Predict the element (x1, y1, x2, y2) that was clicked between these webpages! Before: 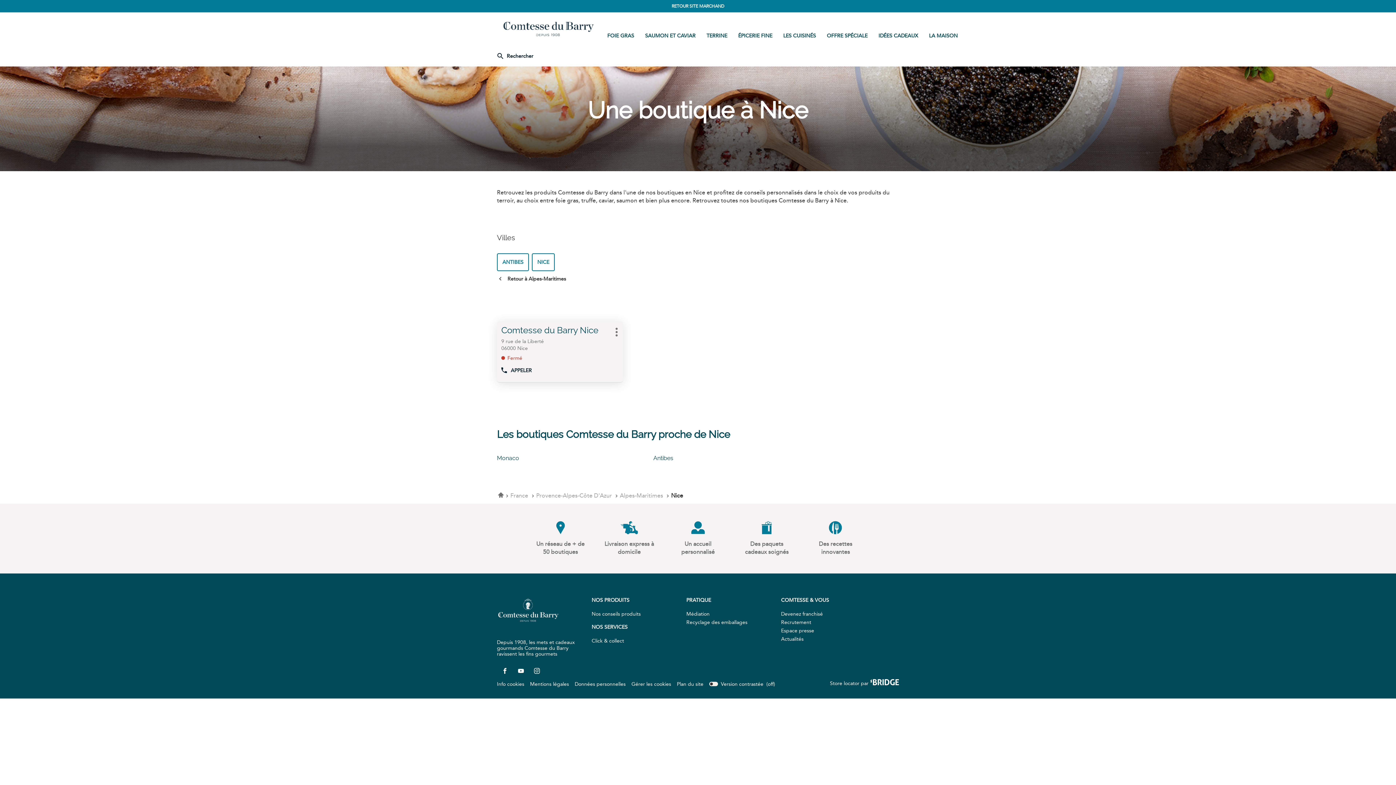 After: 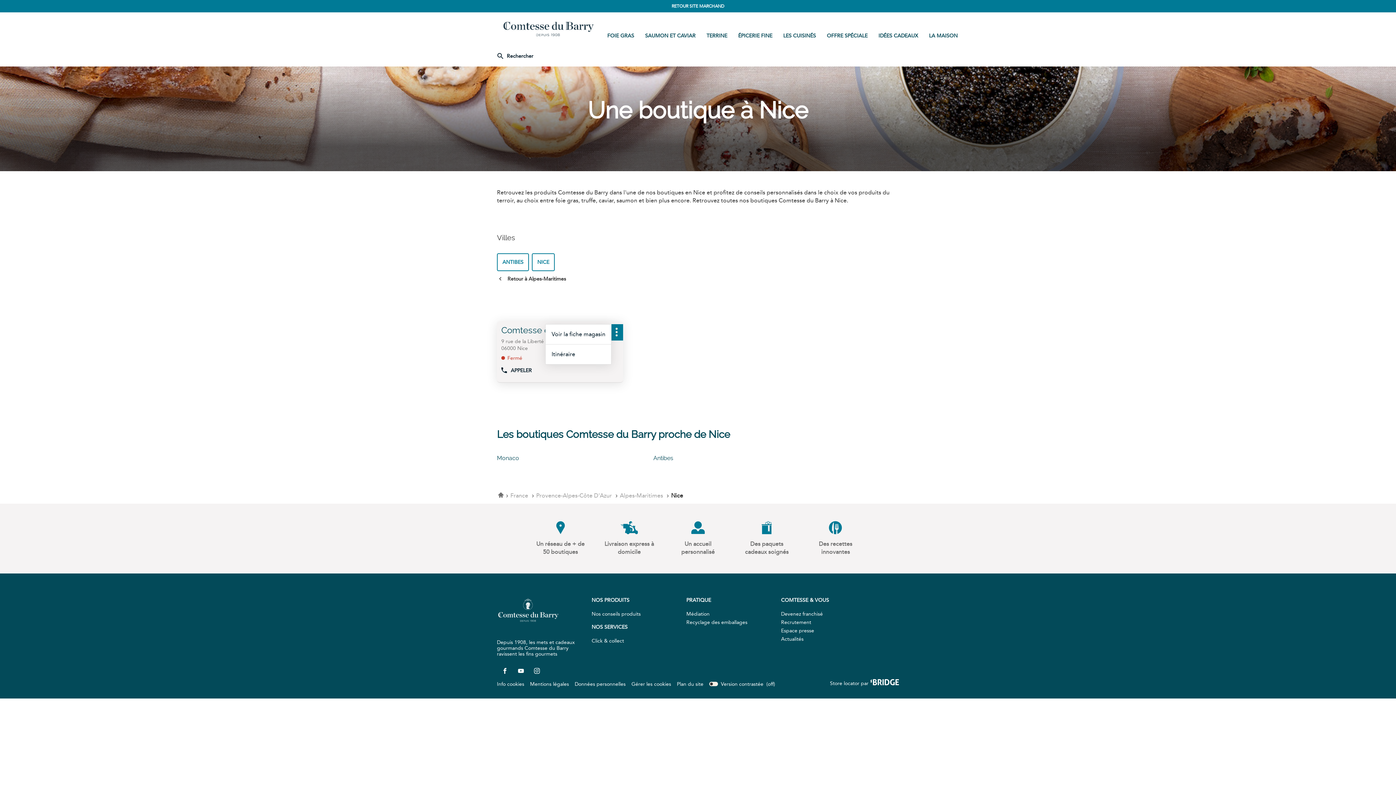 Action: bbox: (610, 324, 623, 340) label: Plus d'options